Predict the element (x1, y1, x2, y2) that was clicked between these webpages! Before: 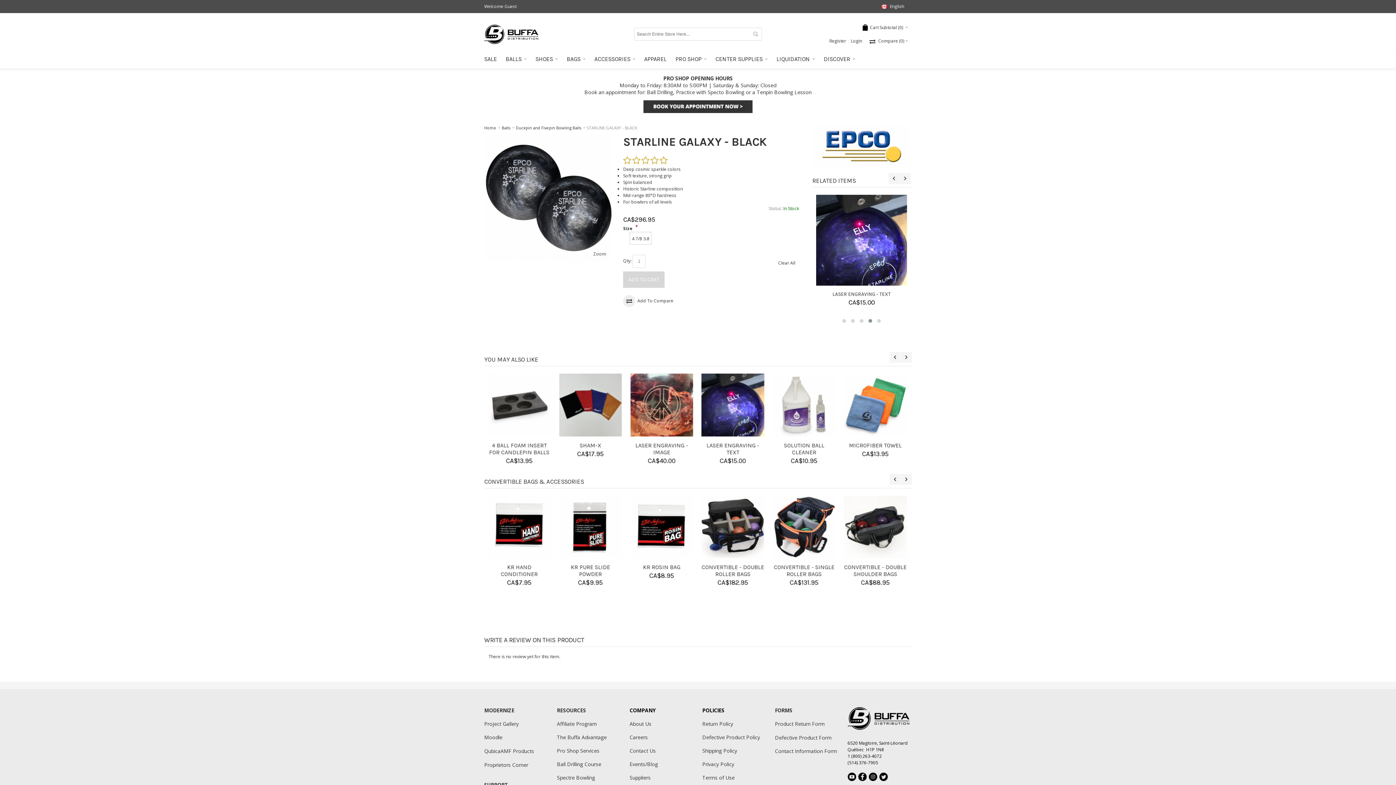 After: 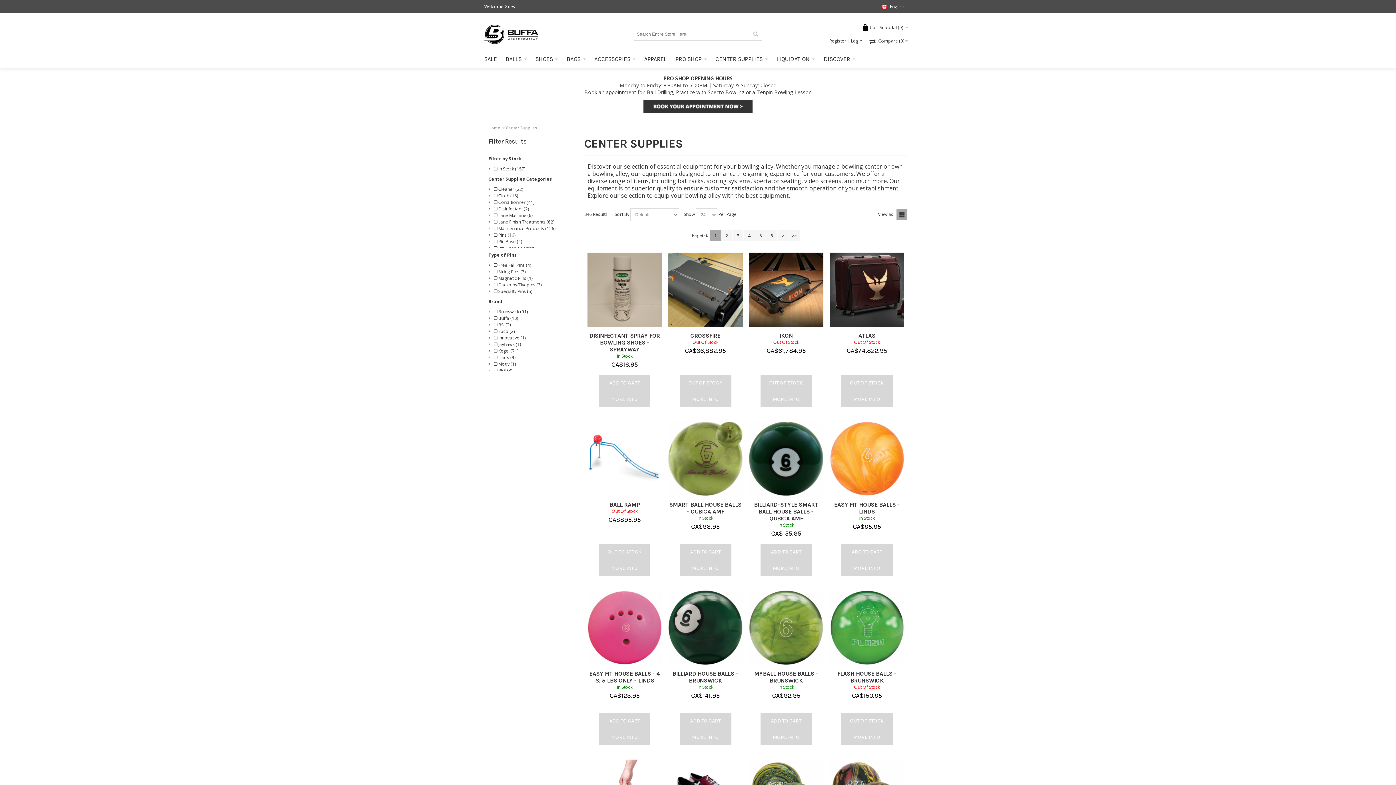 Action: bbox: (711, 50, 772, 68) label: CENTER SUPPLIES  